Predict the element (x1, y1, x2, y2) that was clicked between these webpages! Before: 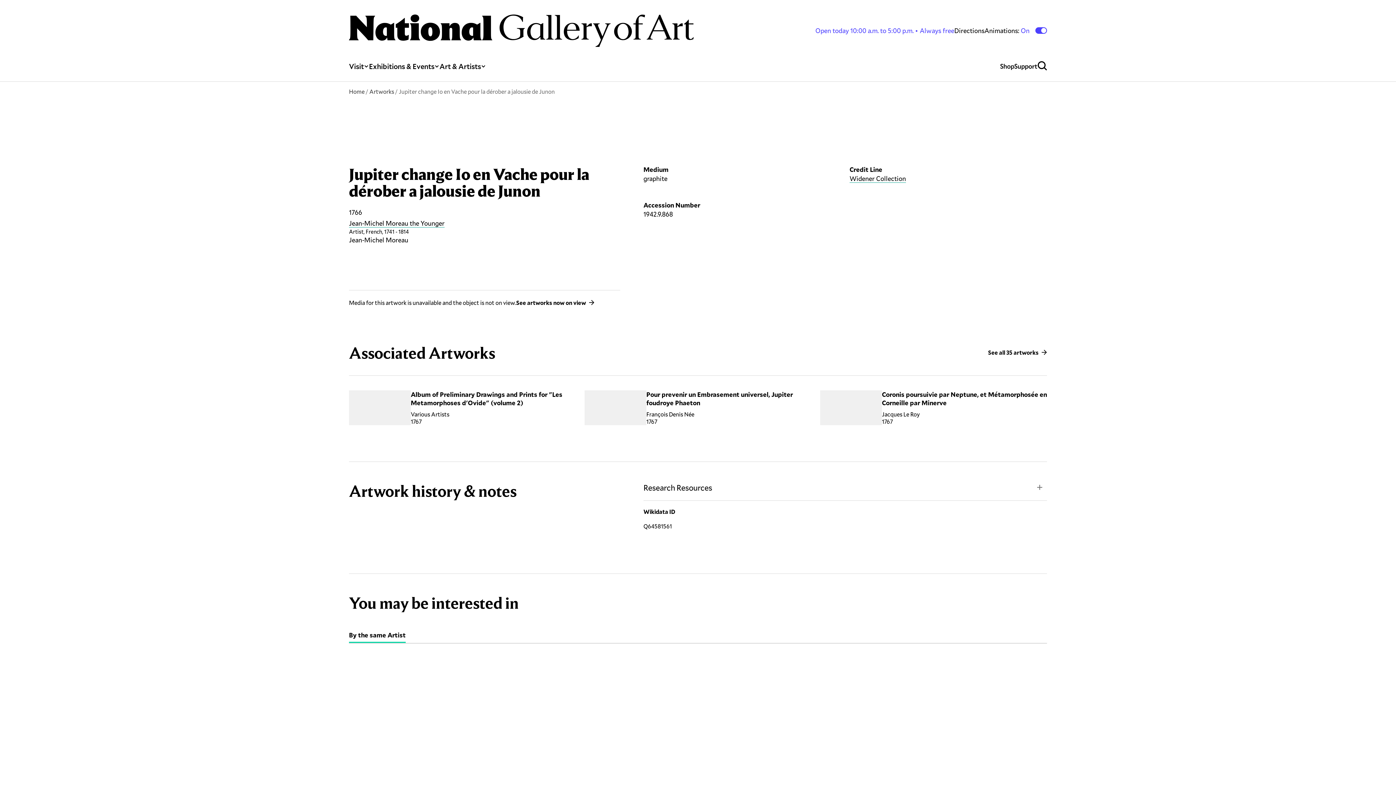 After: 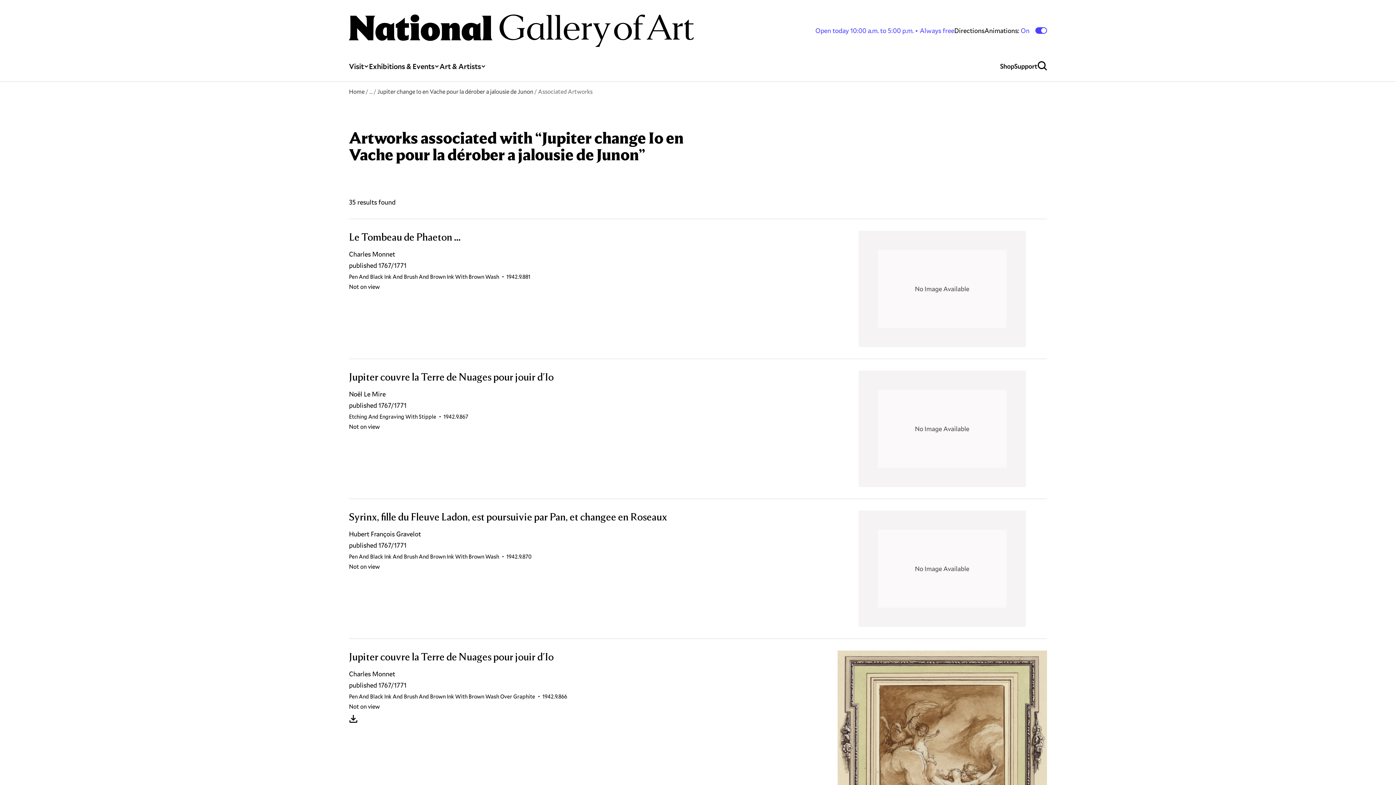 Action: bbox: (988, 349, 1047, 356) label: See all 35 artworks